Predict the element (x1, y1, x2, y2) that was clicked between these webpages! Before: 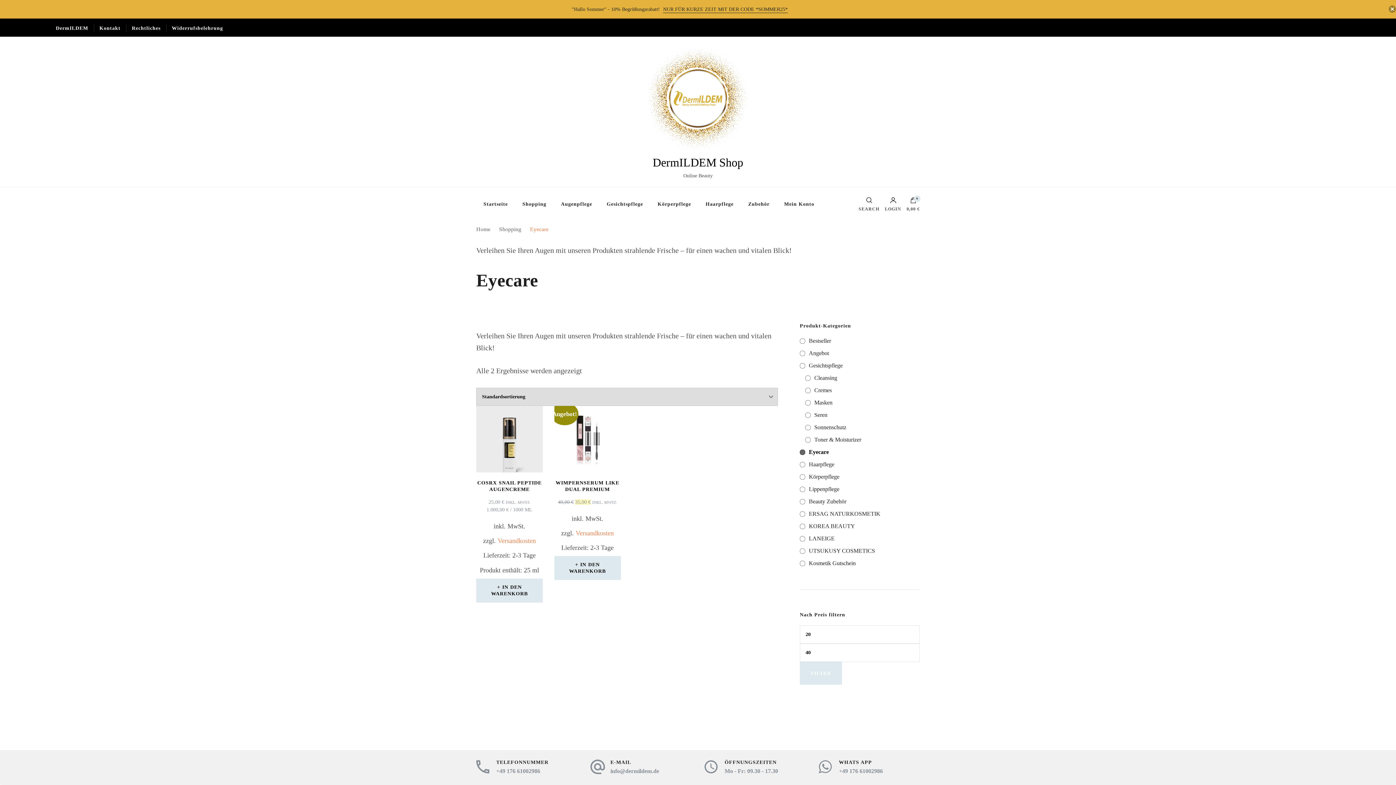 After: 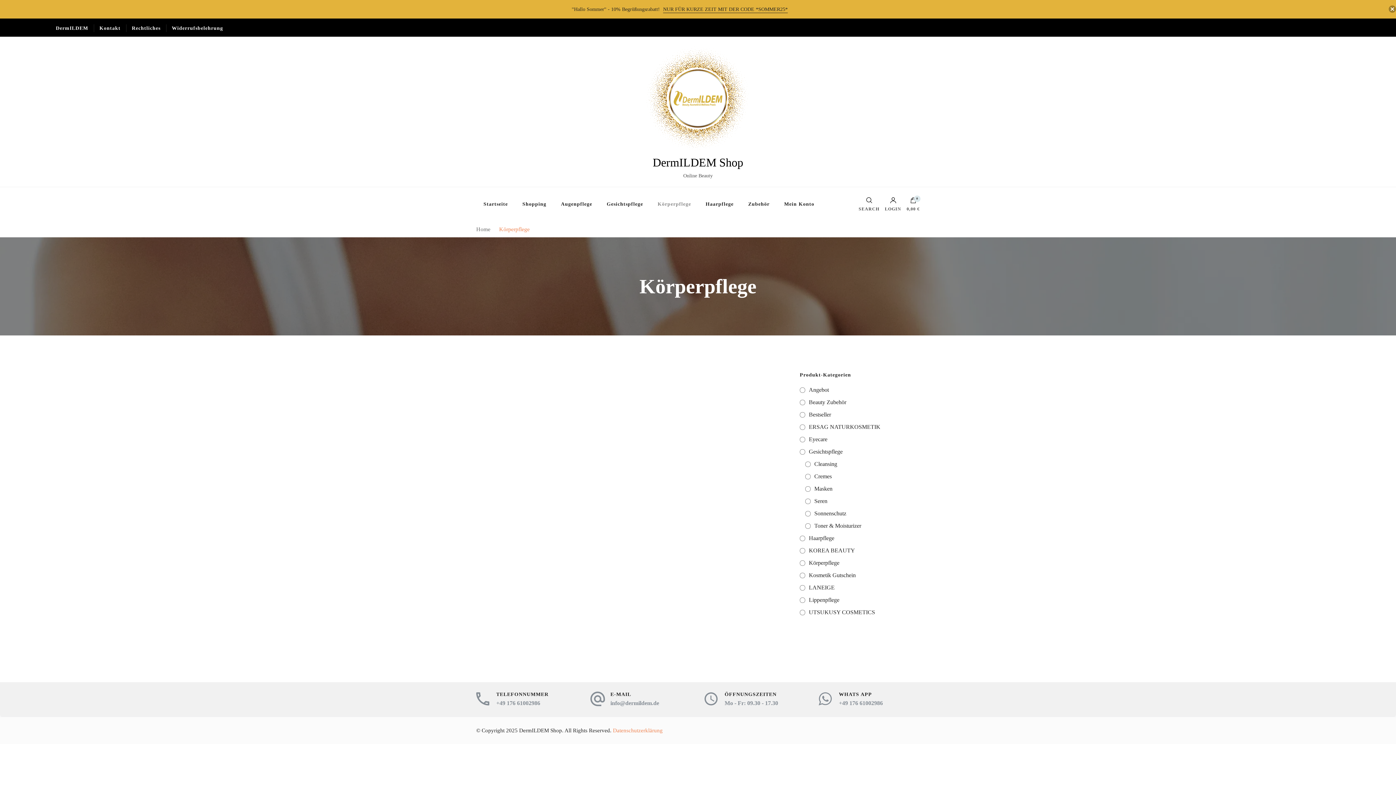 Action: label: Körperpflege bbox: (650, 187, 698, 221)